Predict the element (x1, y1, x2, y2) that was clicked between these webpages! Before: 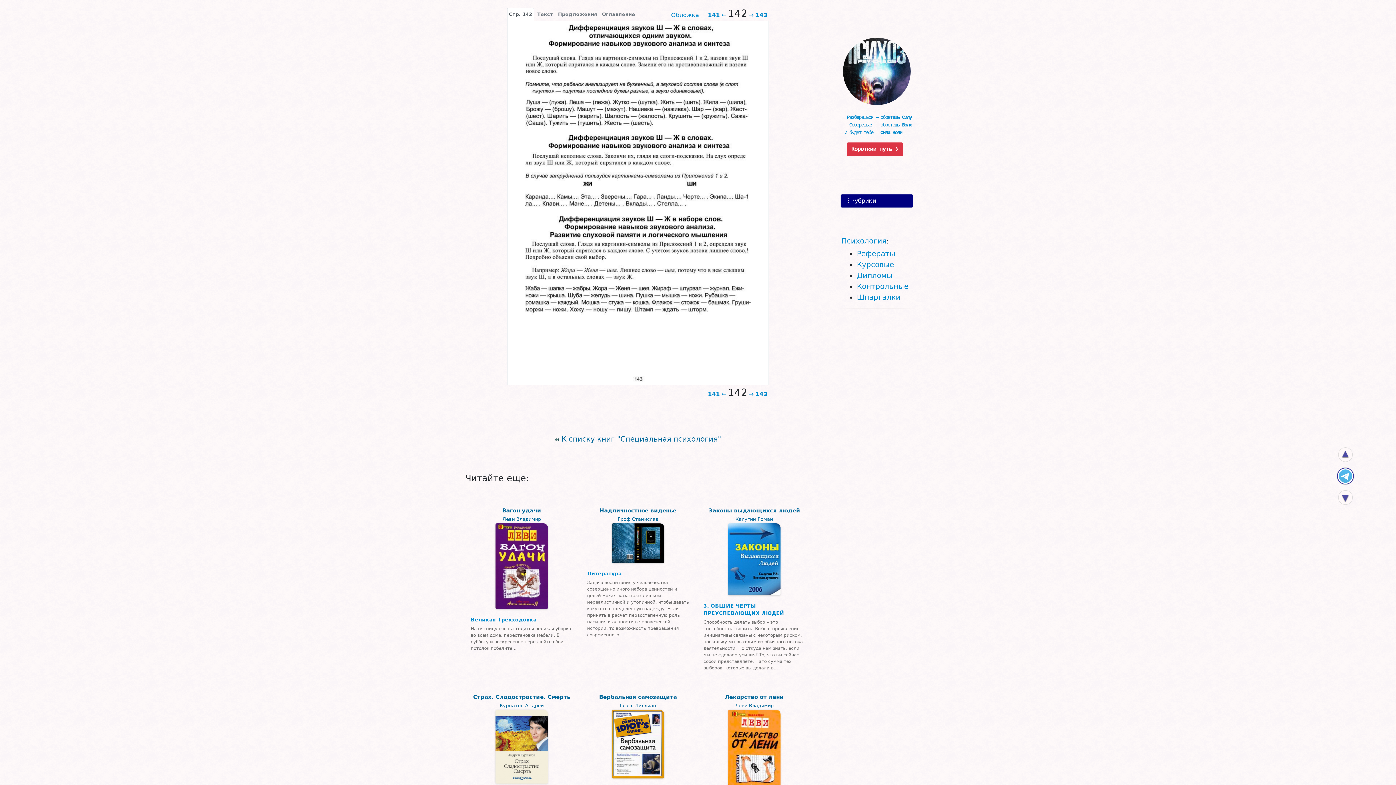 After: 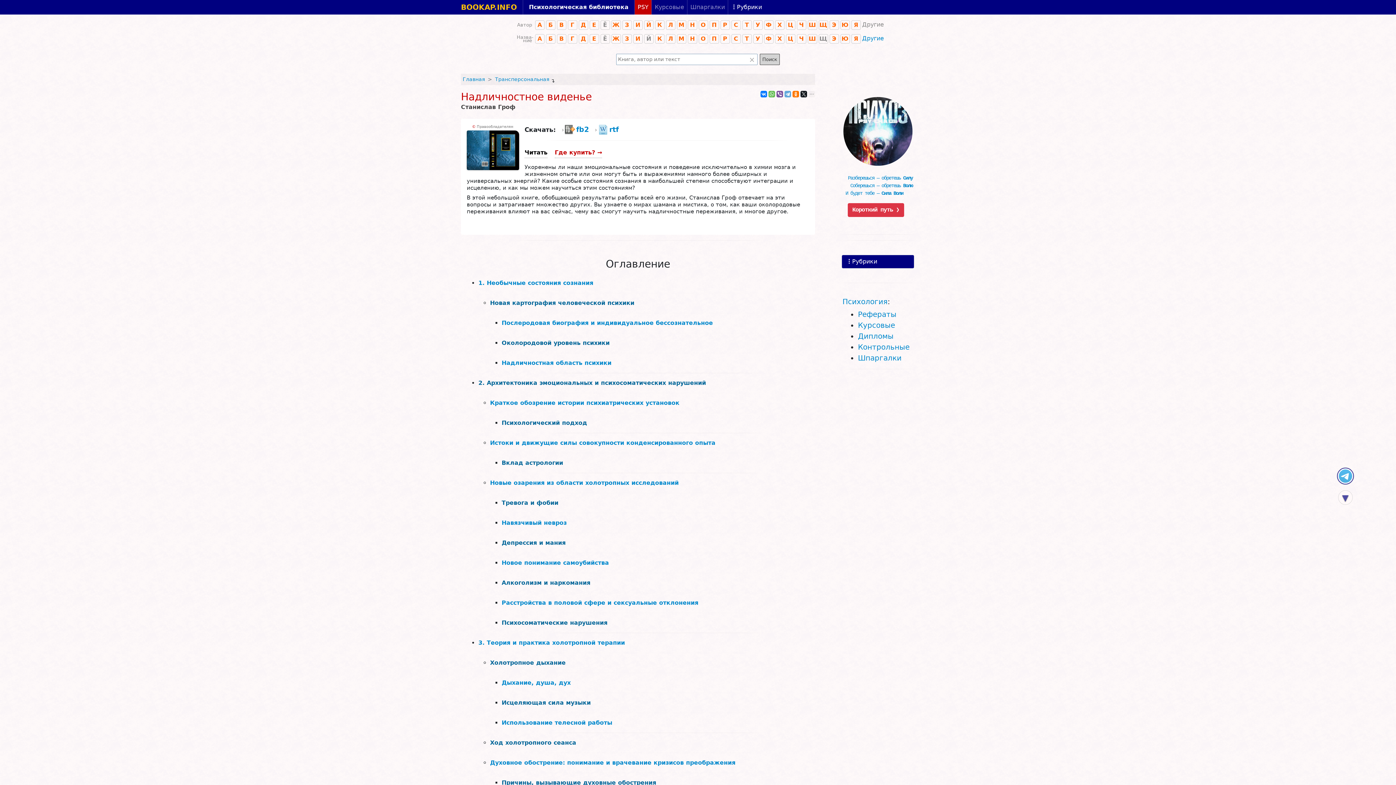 Action: label: Надличностное виденье
Гроф Станислав bbox: (585, 492, 690, 546)